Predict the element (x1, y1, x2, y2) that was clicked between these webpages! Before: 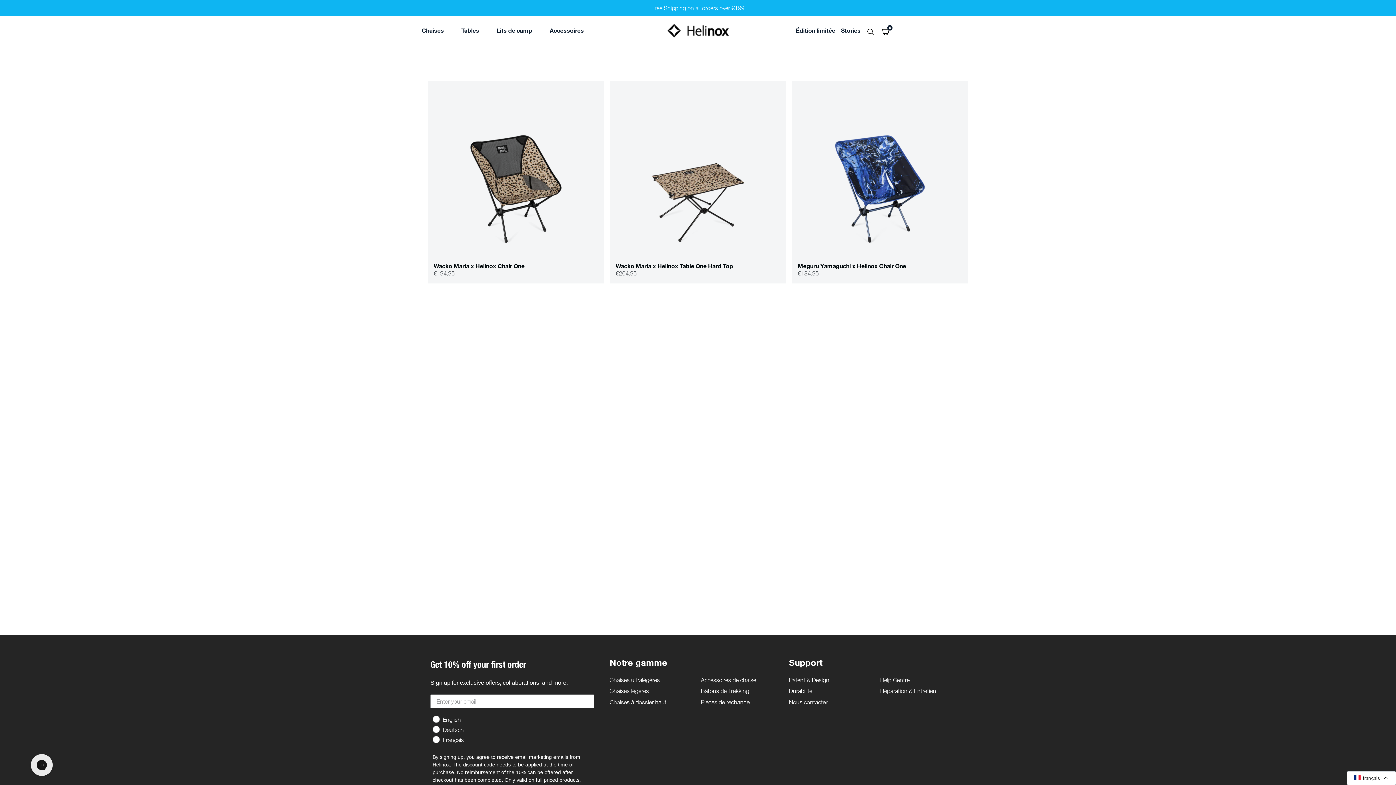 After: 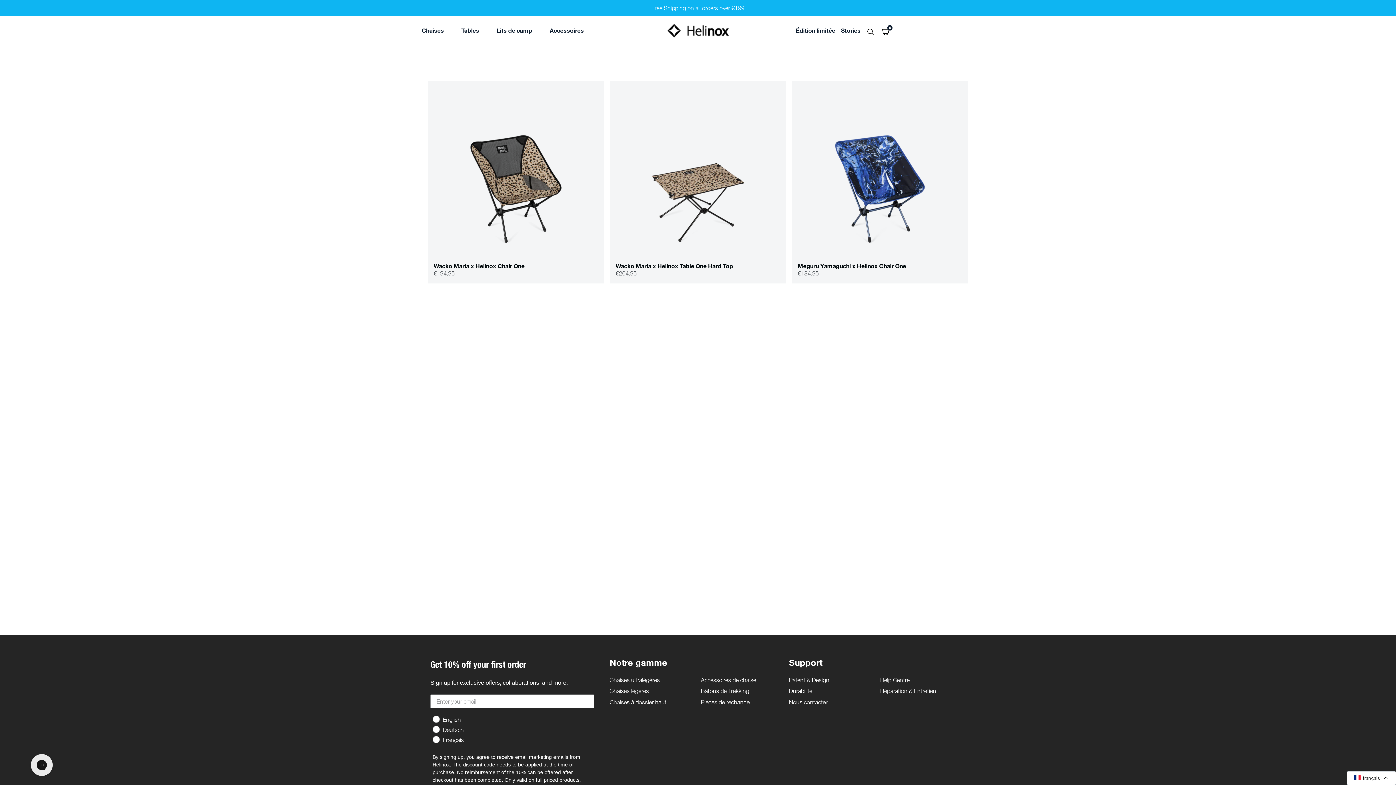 Action: label: 0 bbox: (878, 24, 892, 39)